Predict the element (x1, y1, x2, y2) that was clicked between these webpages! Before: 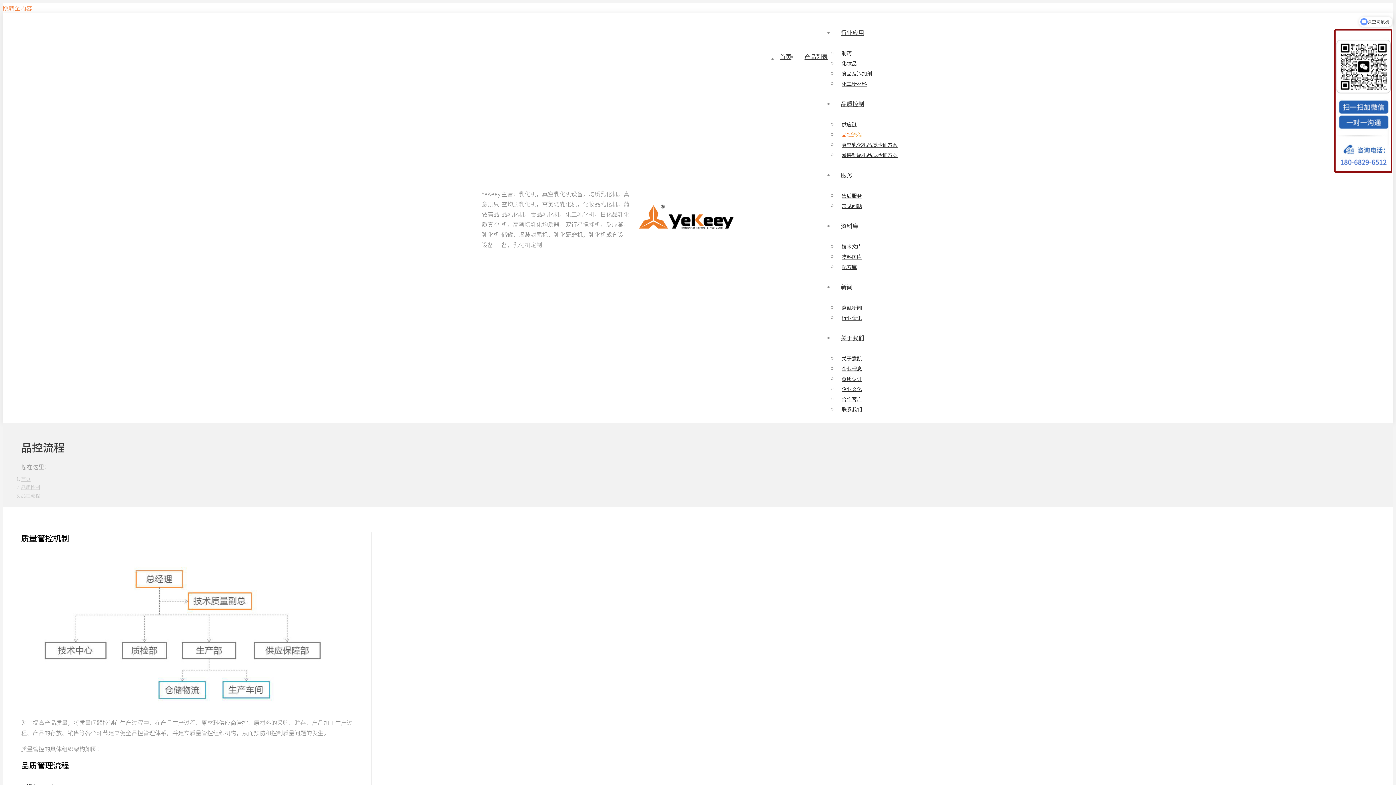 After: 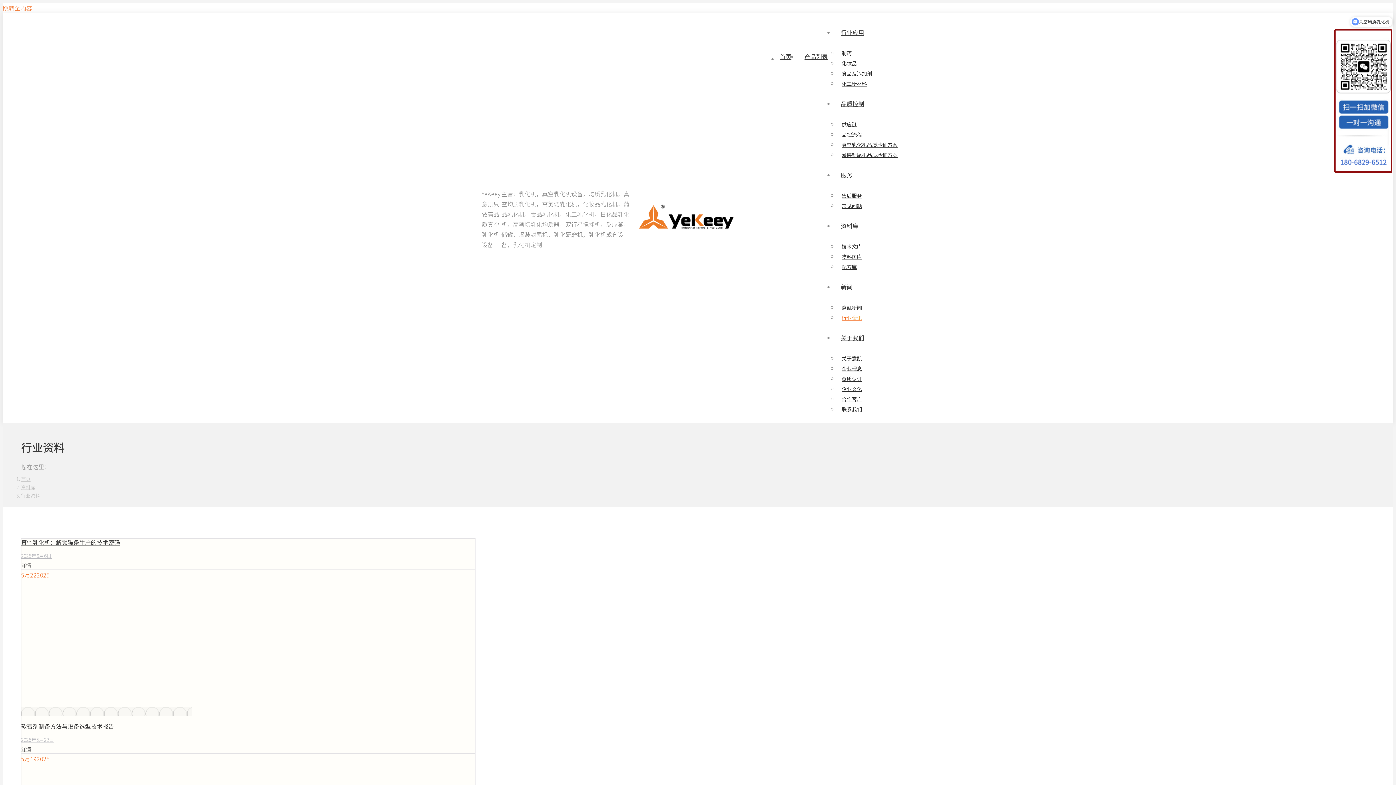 Action: label: 行业资讯 bbox: (838, 309, 865, 325)